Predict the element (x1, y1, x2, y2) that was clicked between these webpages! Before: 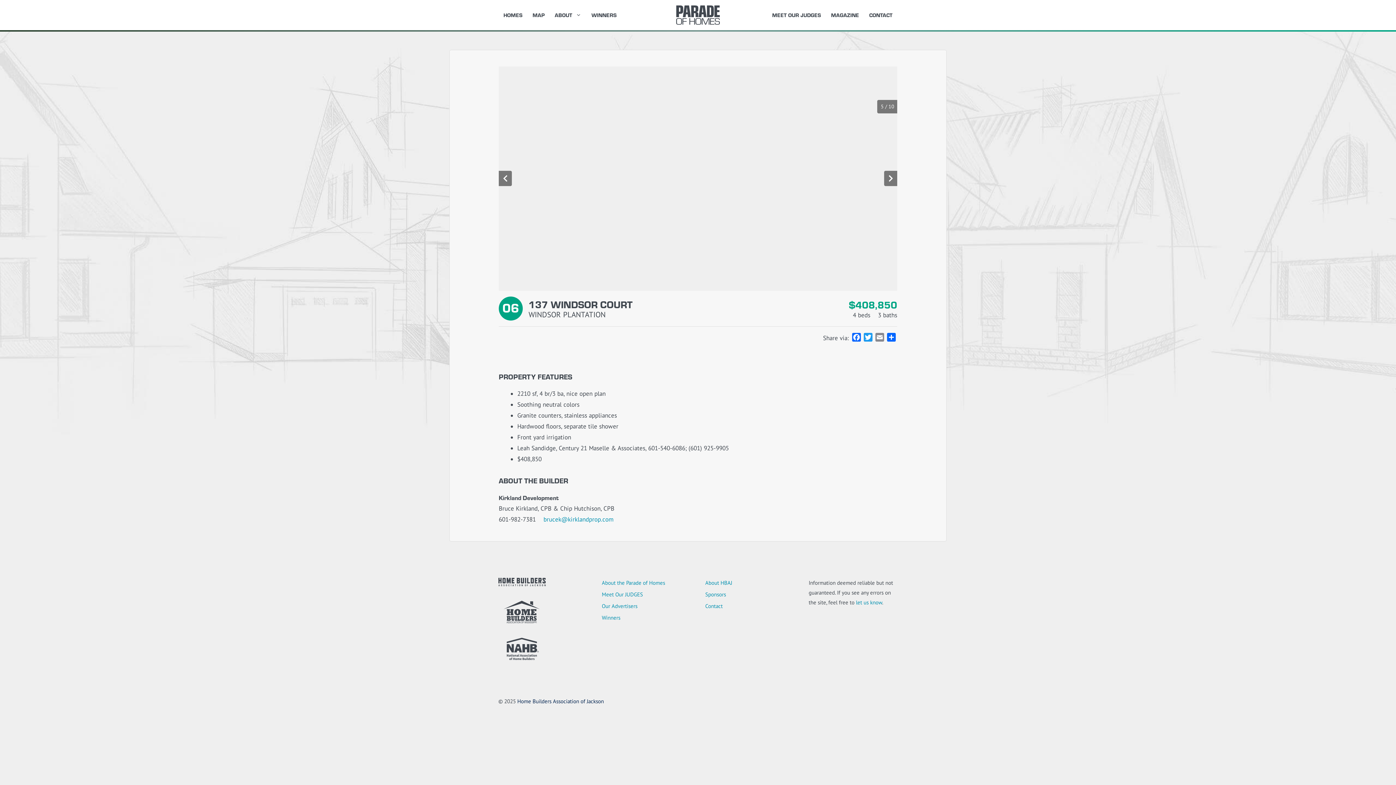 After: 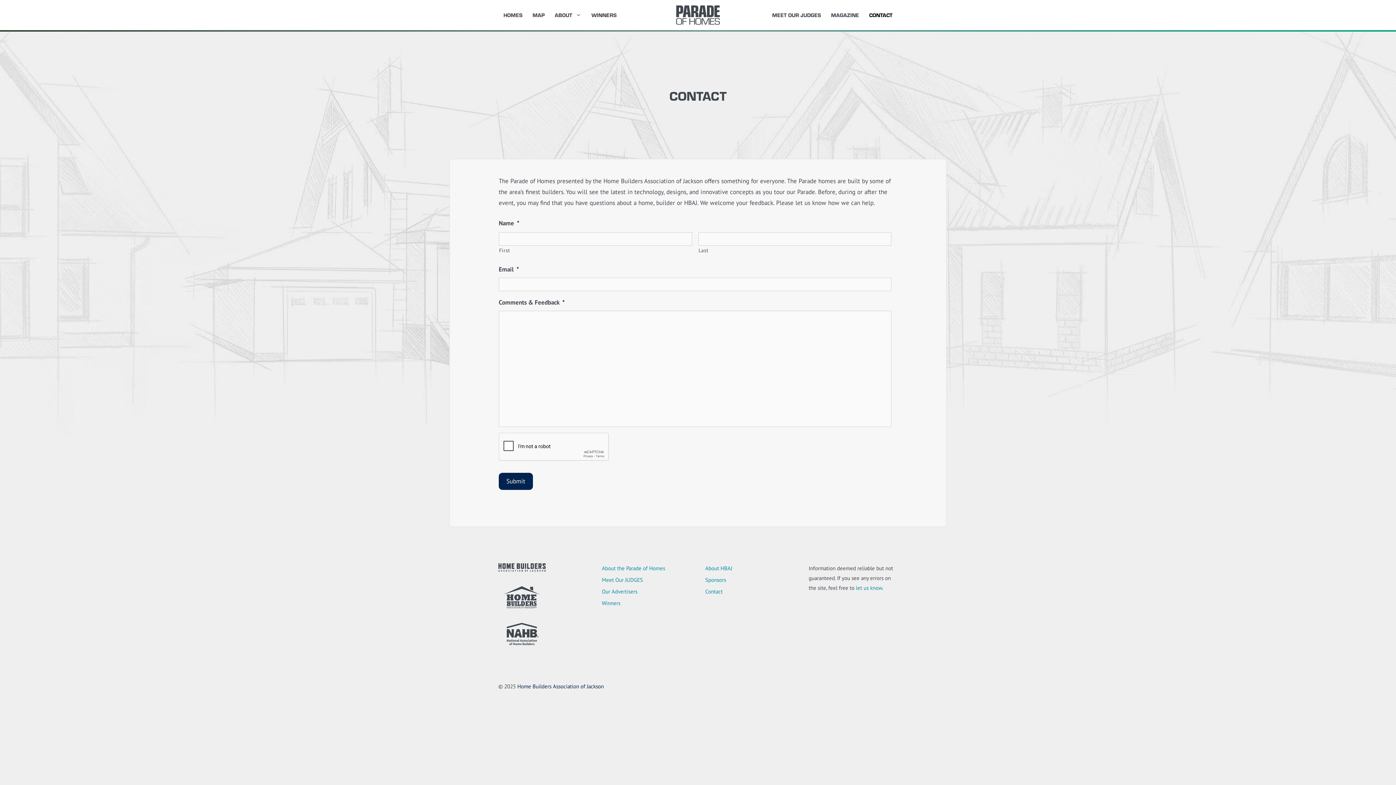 Action: bbox: (705, 603, 722, 609) label: Contact